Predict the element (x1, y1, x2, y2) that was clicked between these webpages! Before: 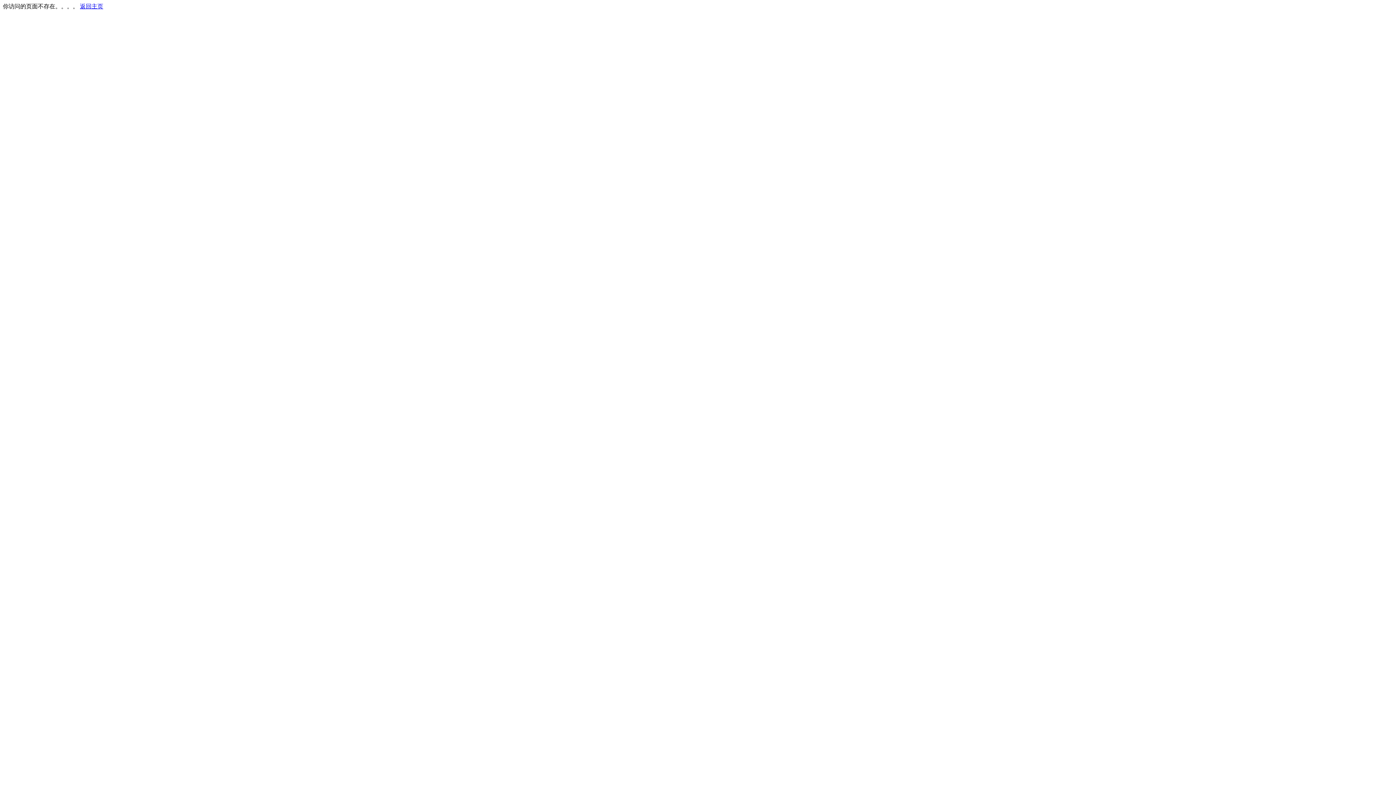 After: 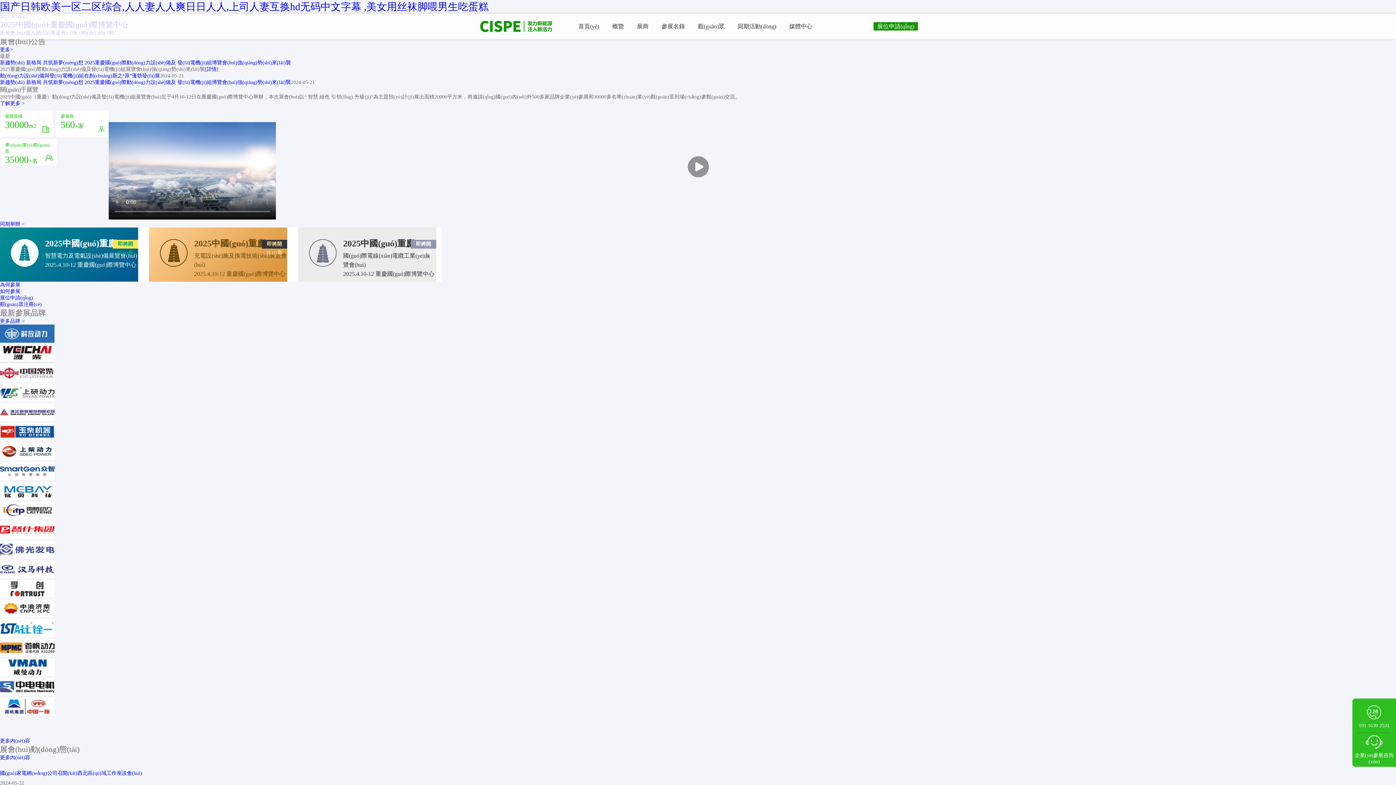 Action: label: 返回主页 bbox: (80, 3, 103, 9)